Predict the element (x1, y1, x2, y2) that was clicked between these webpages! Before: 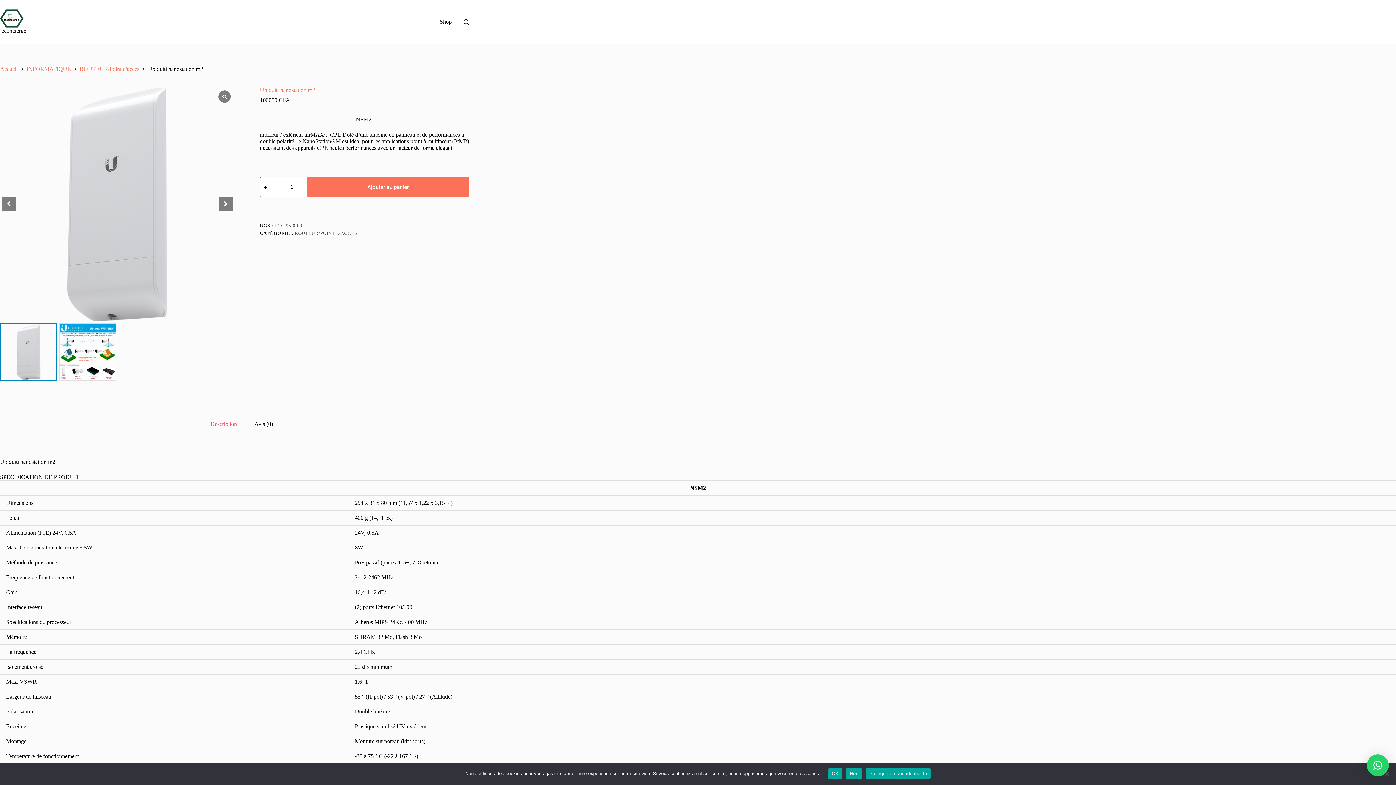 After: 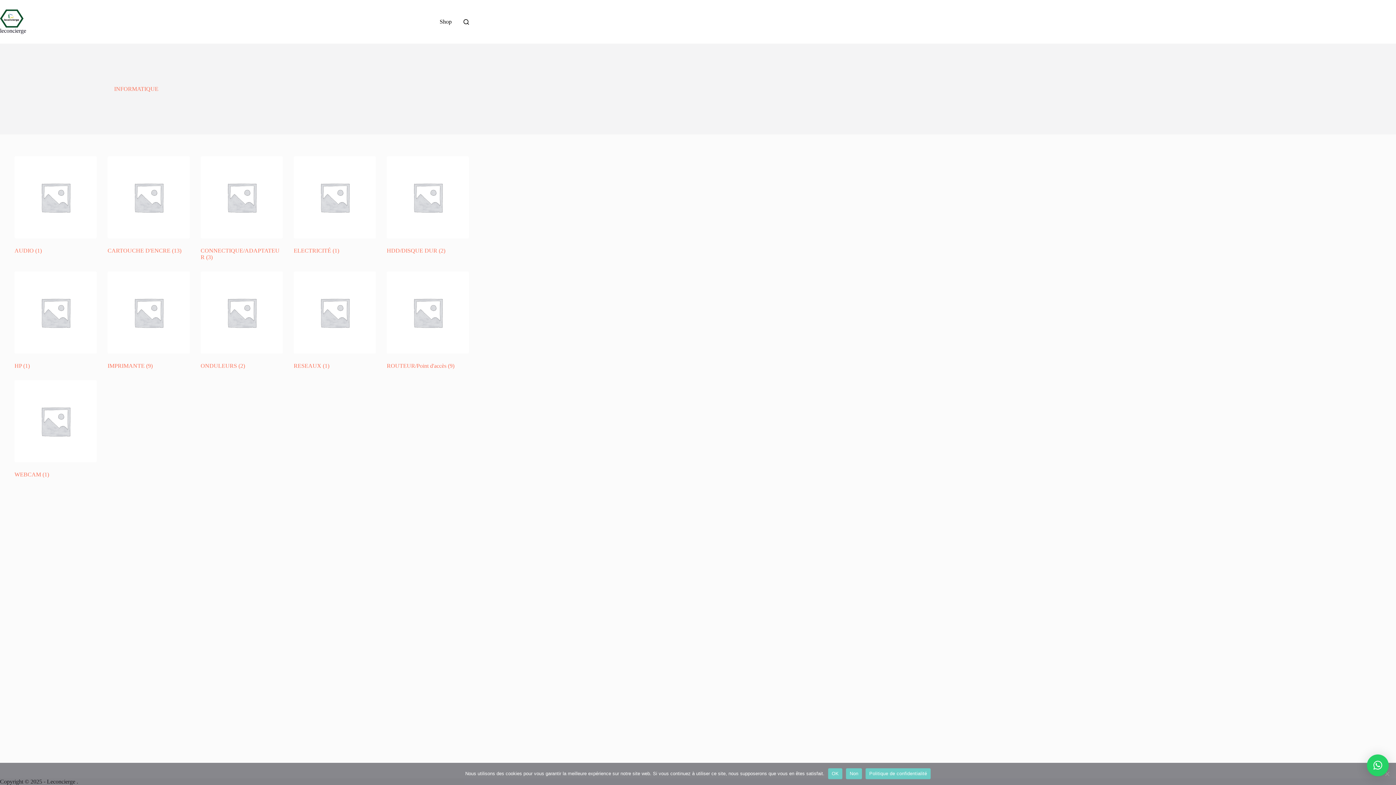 Action: label: INFORMATIQUE bbox: (26, 65, 70, 72)